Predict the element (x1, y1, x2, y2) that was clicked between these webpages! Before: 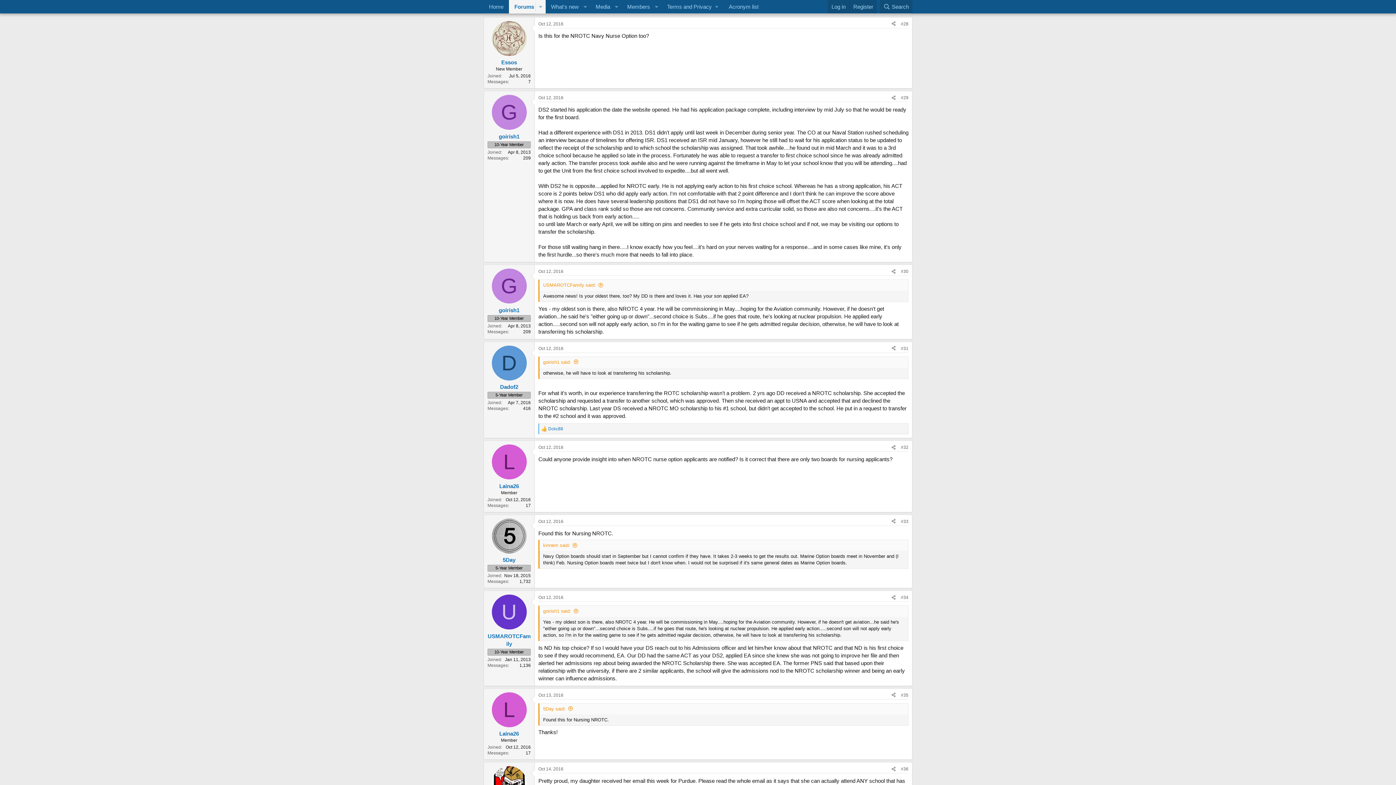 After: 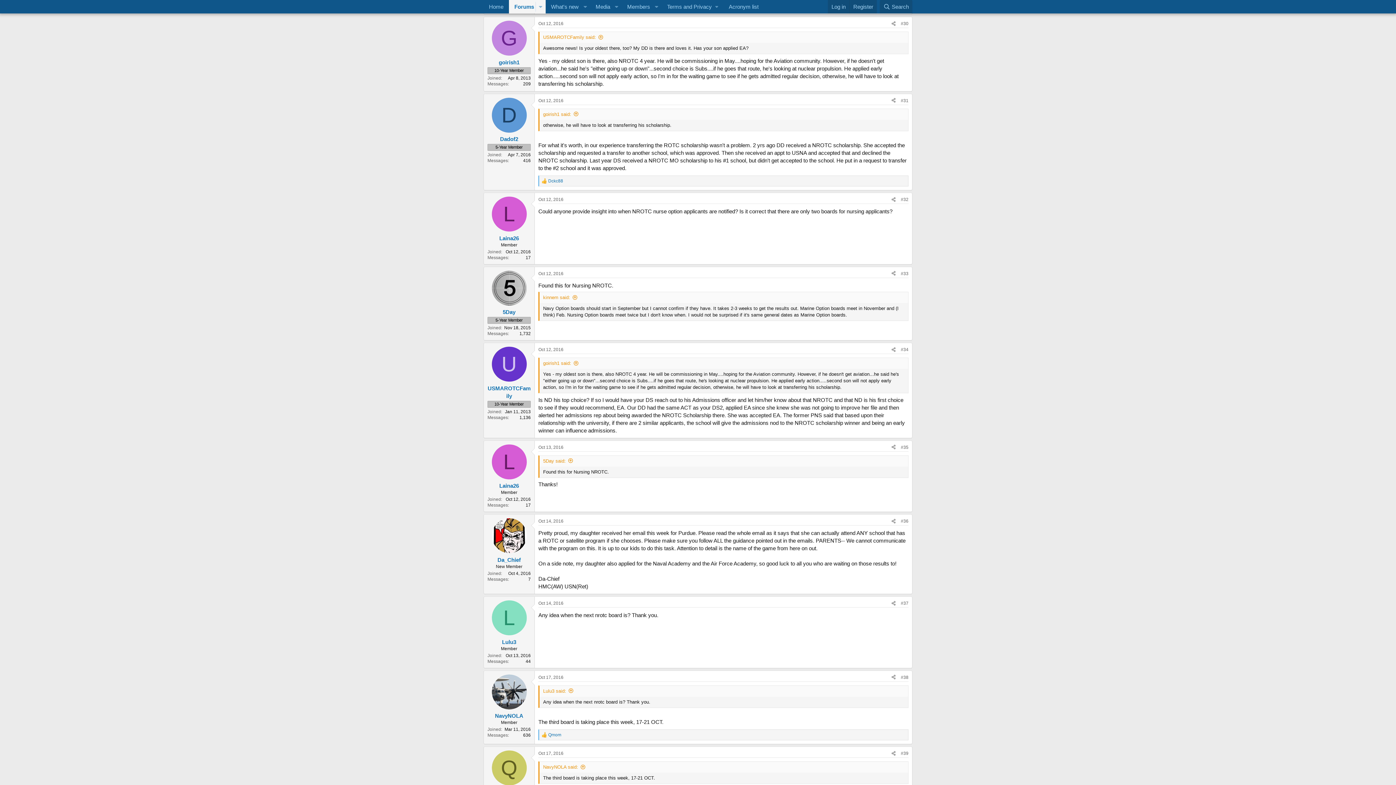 Action: label: #30 bbox: (901, 269, 908, 274)